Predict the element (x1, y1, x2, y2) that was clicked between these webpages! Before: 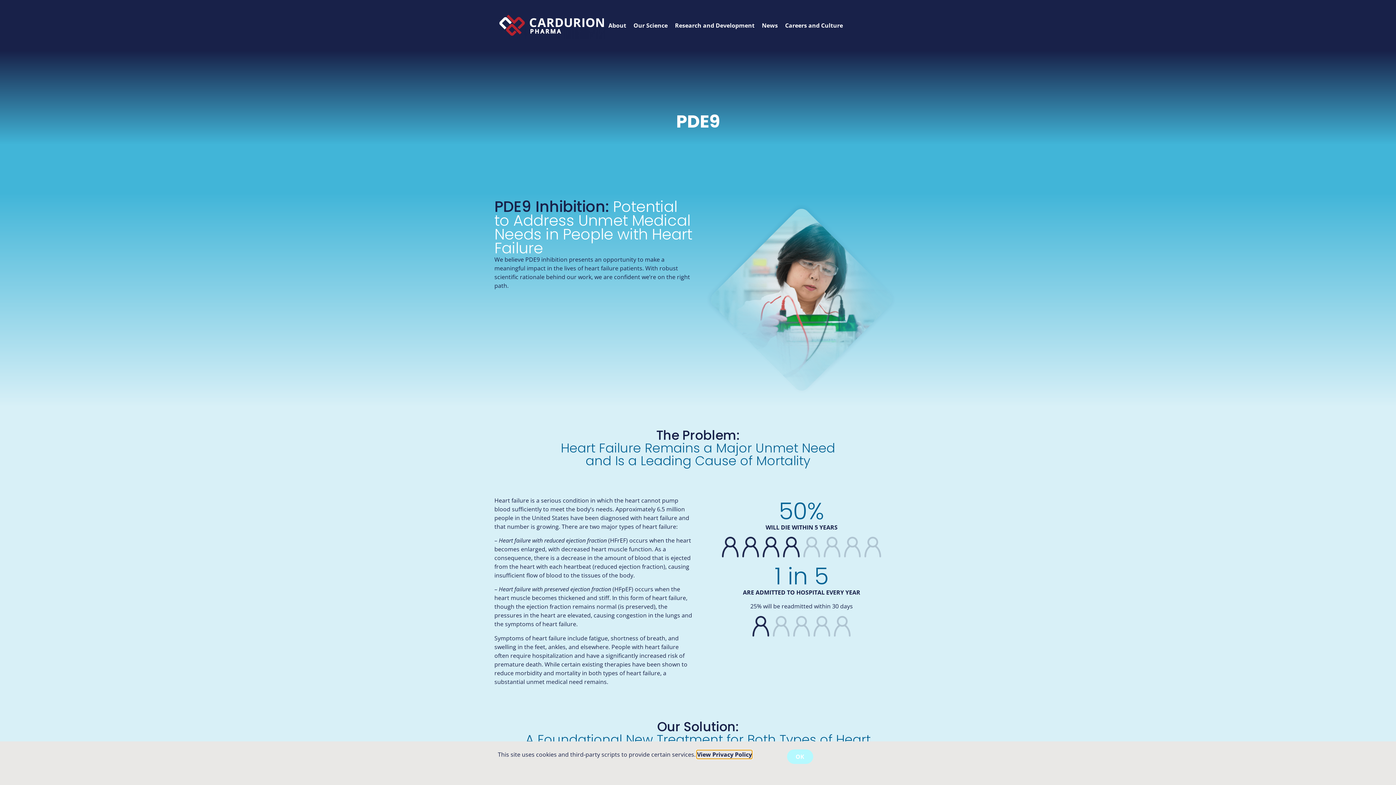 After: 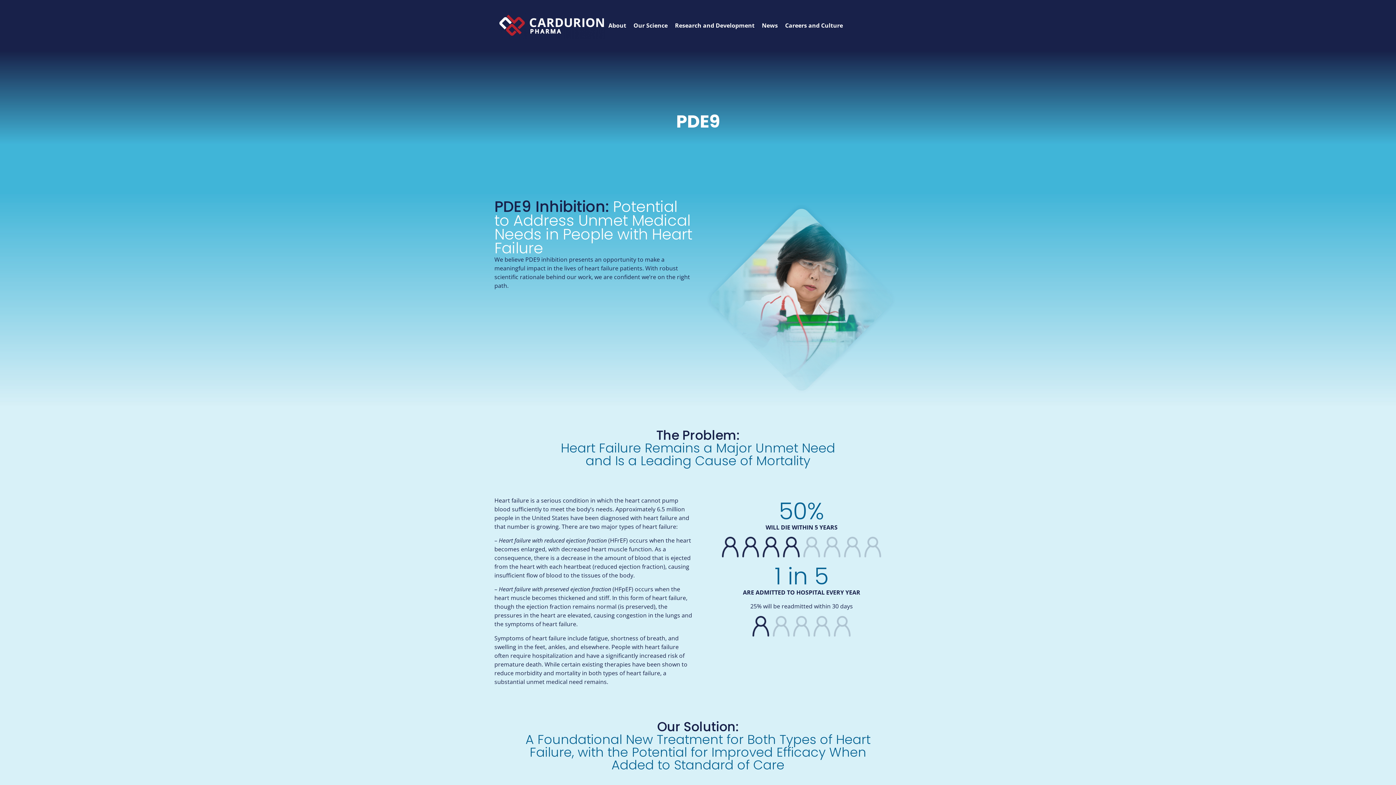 Action: bbox: (787, 749, 813, 764) label: OK